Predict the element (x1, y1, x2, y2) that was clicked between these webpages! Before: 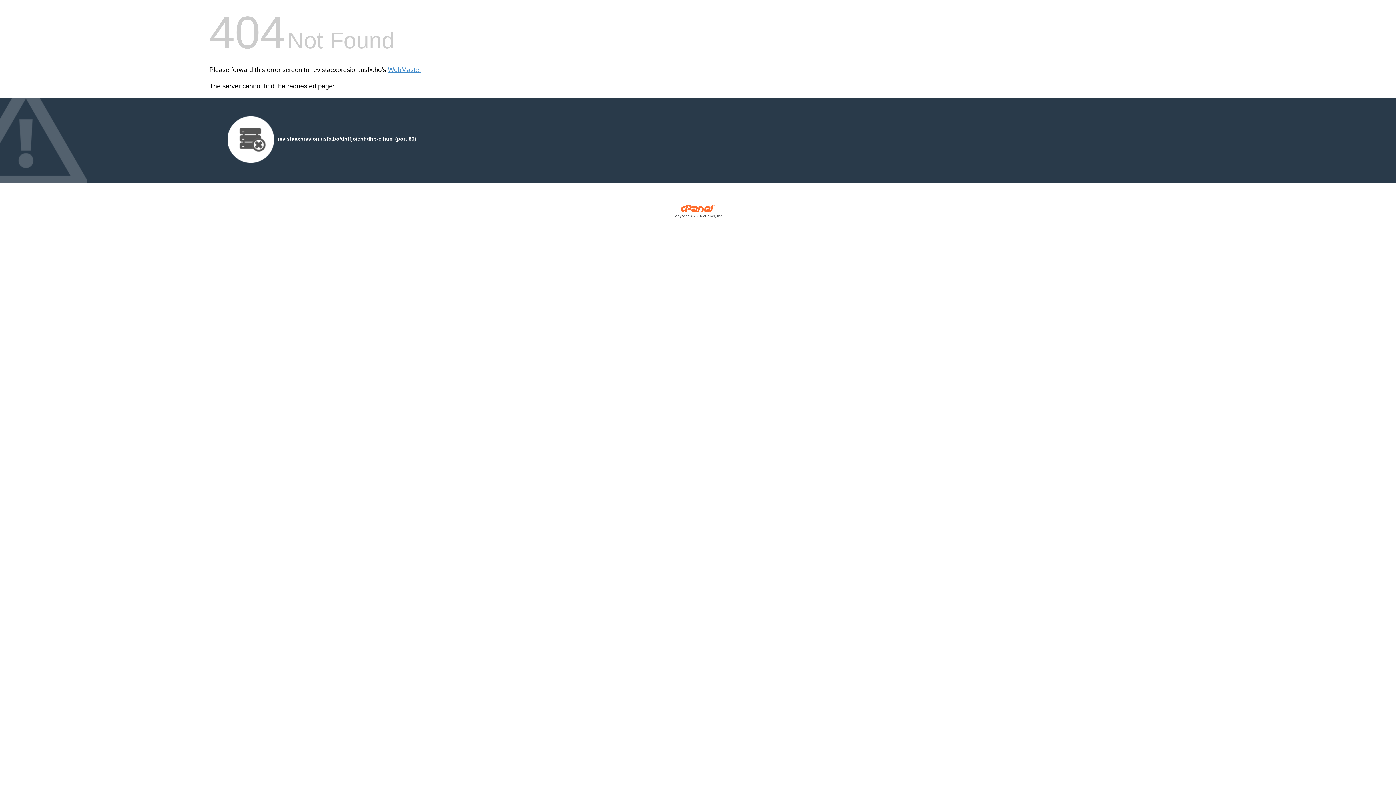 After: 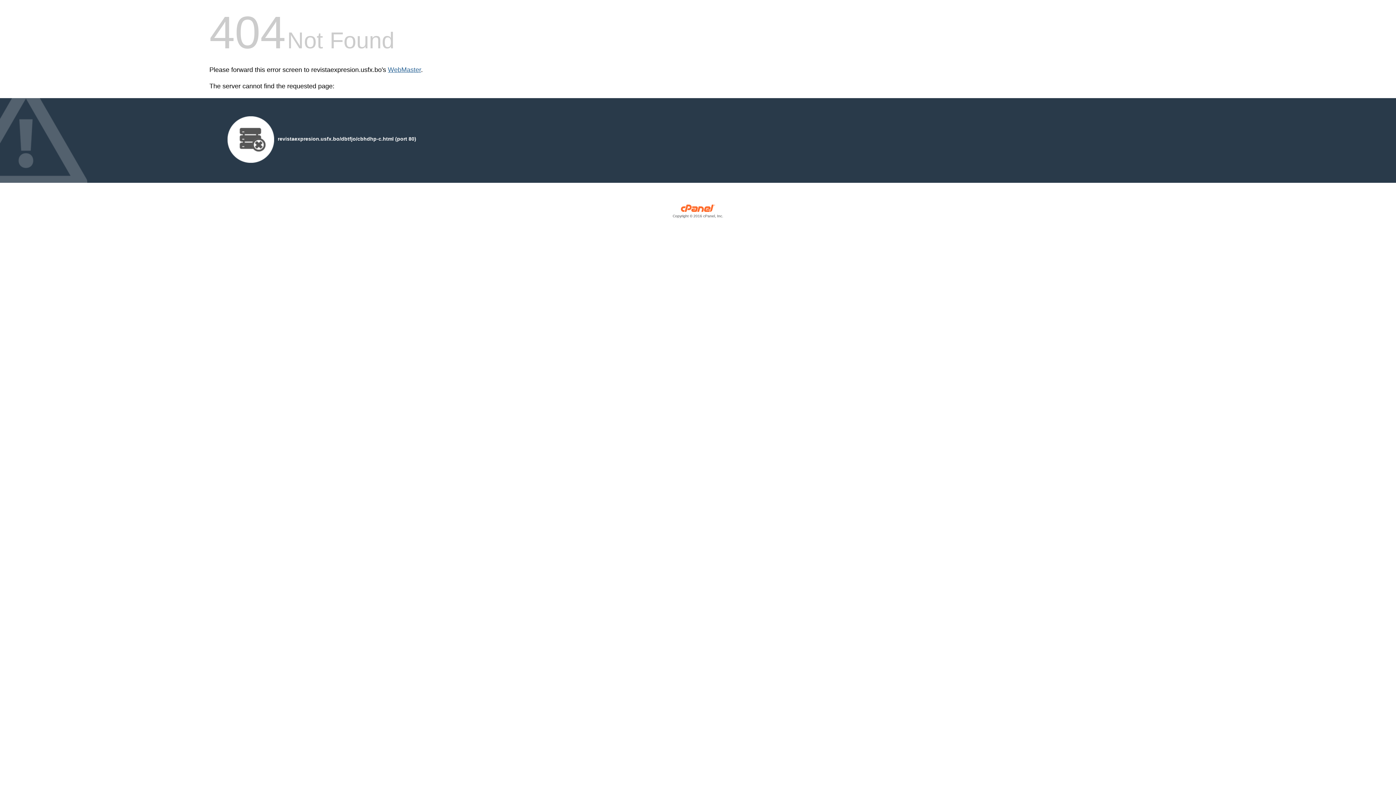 Action: label: WebMaster bbox: (388, 66, 421, 73)